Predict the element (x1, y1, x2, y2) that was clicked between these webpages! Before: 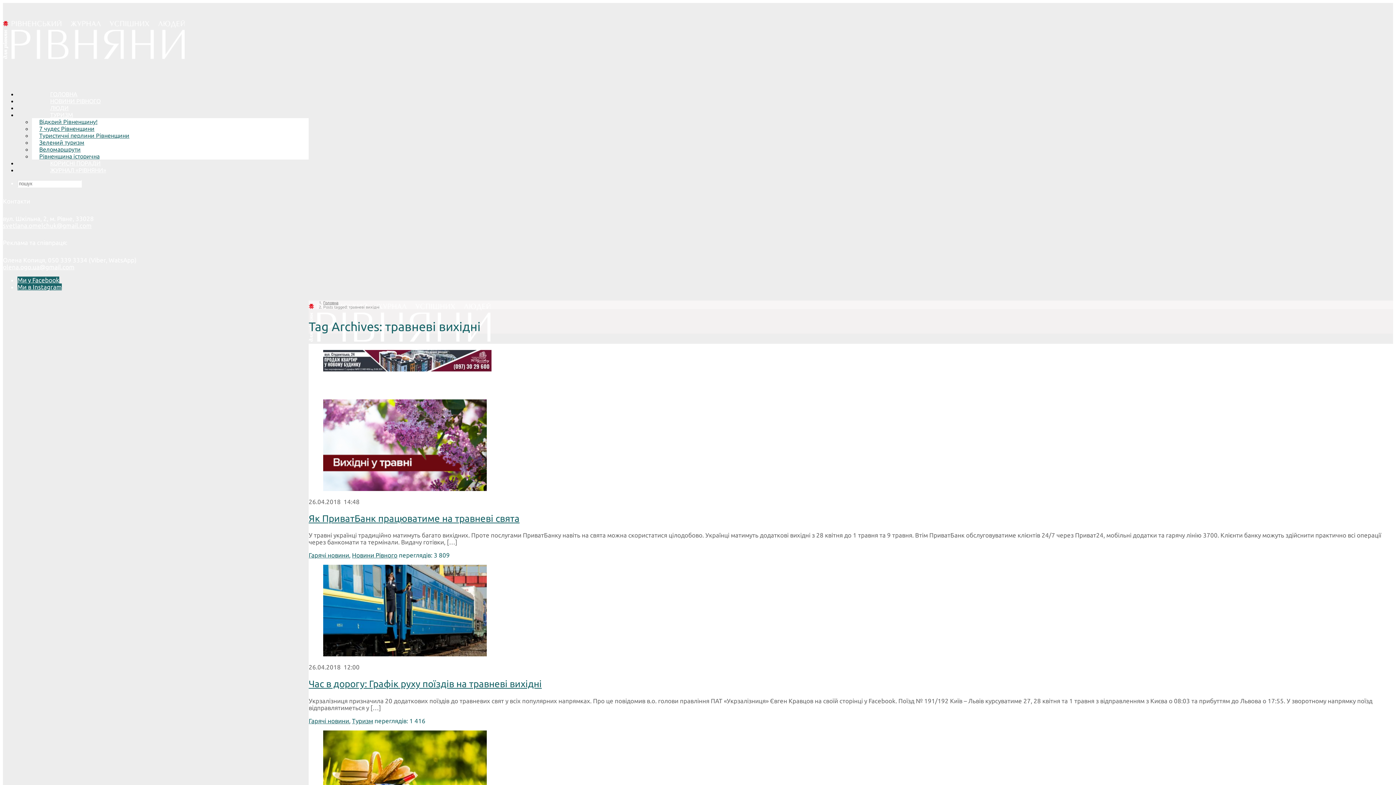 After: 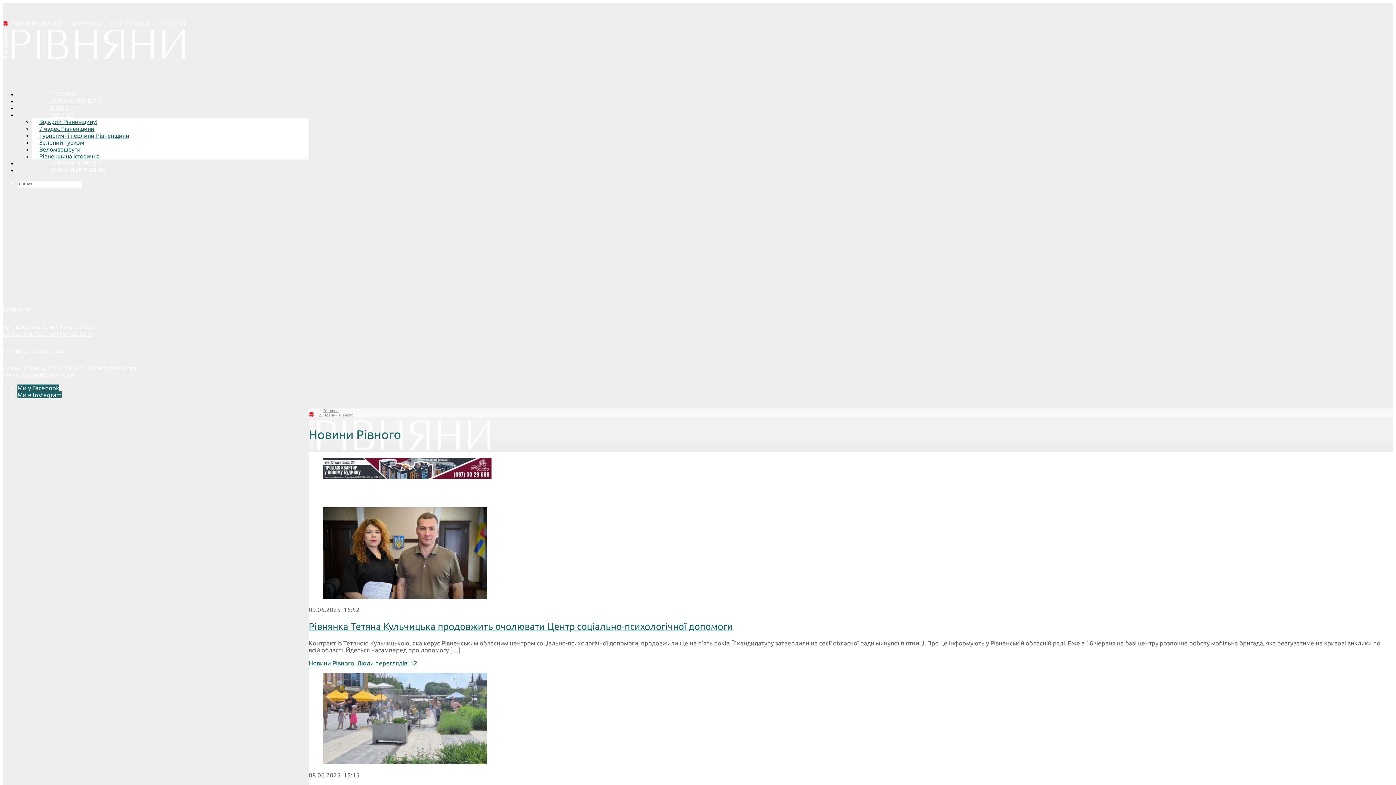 Action: label: Новини Рівного bbox: (352, 552, 397, 559)